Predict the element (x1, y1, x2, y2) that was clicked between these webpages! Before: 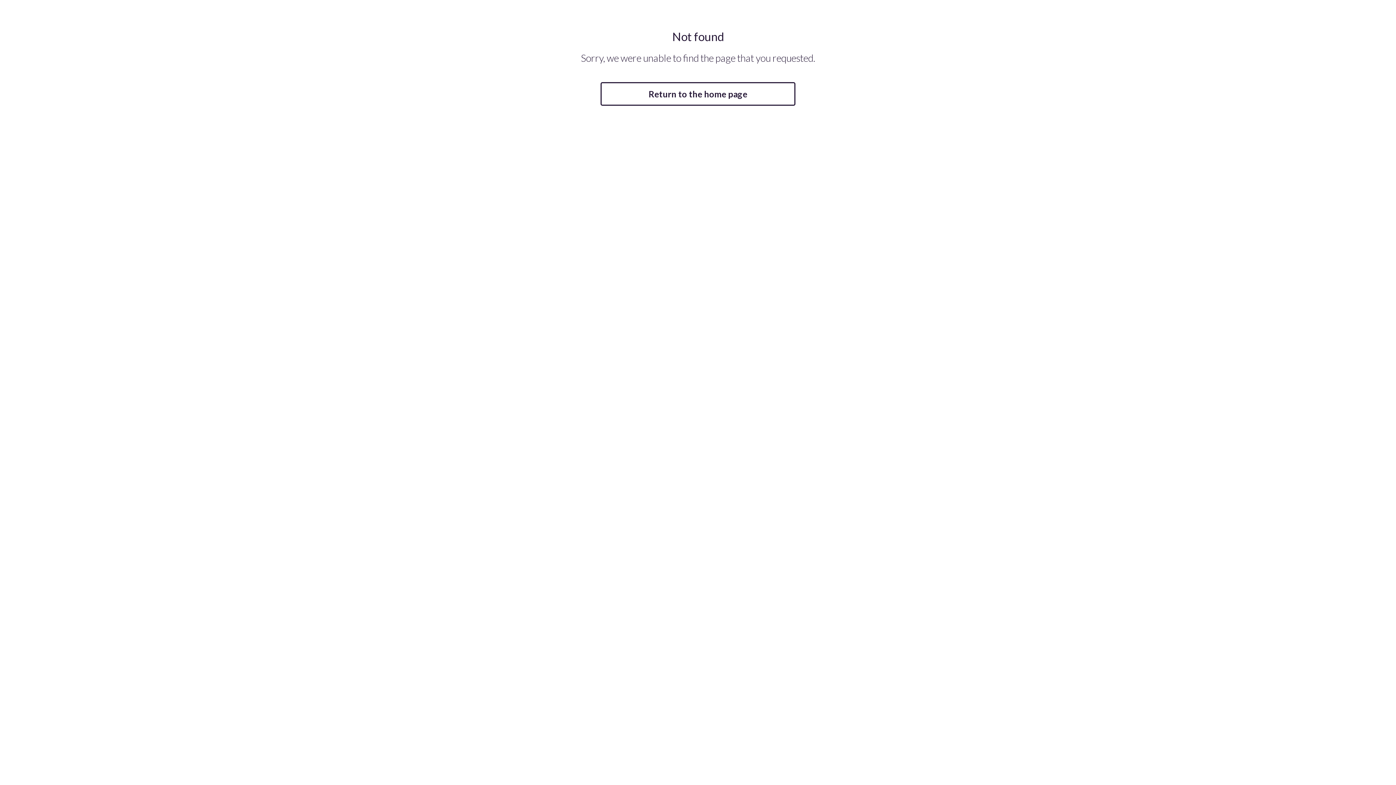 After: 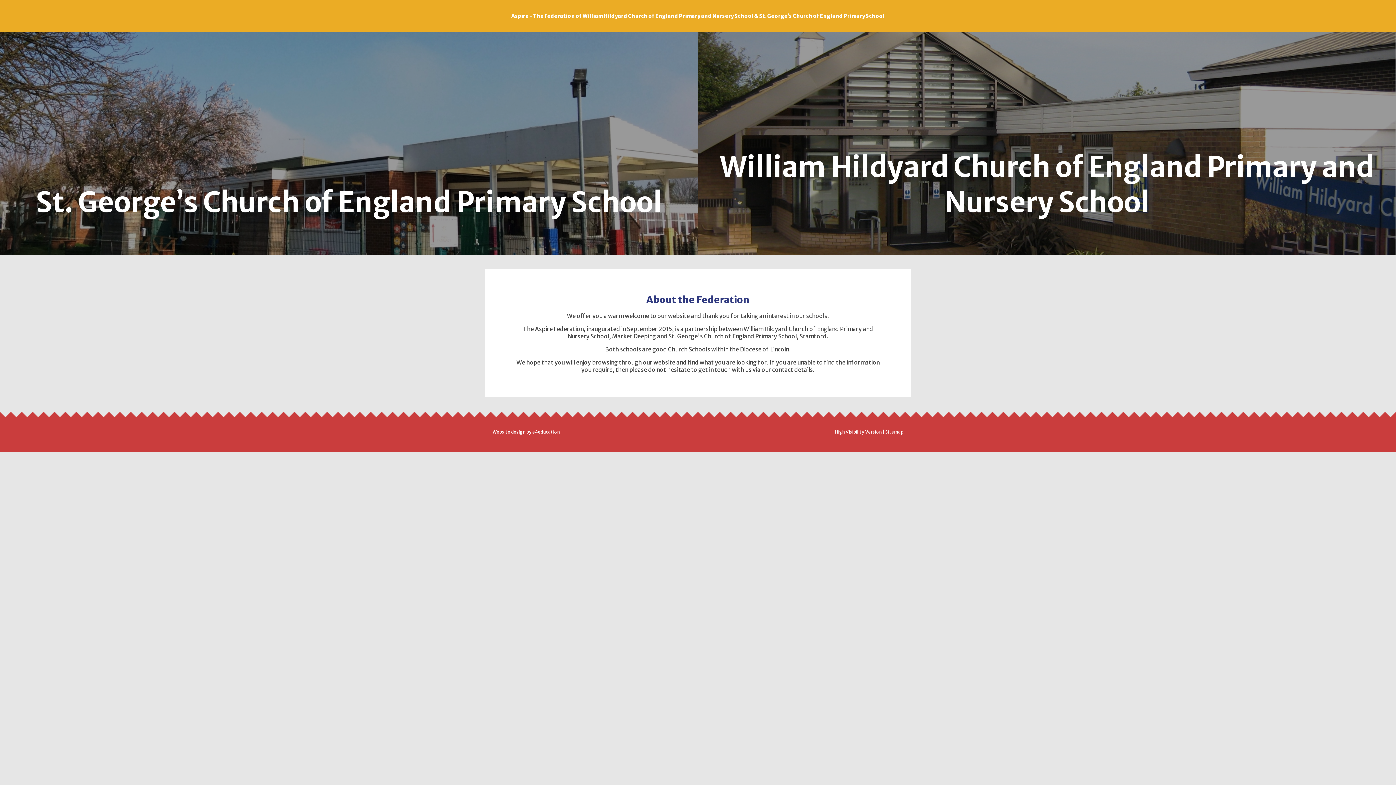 Action: bbox: (600, 82, 795, 105) label: Return to the home page